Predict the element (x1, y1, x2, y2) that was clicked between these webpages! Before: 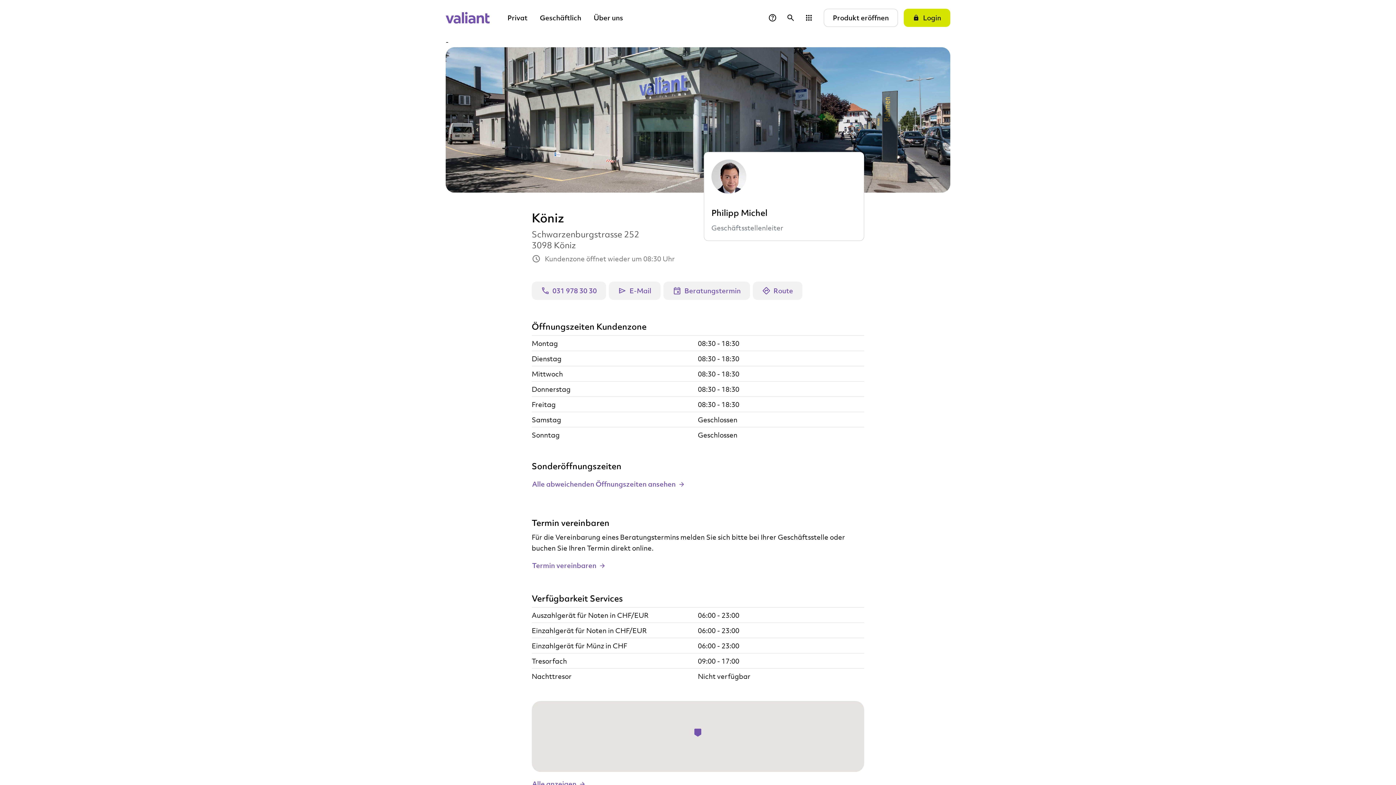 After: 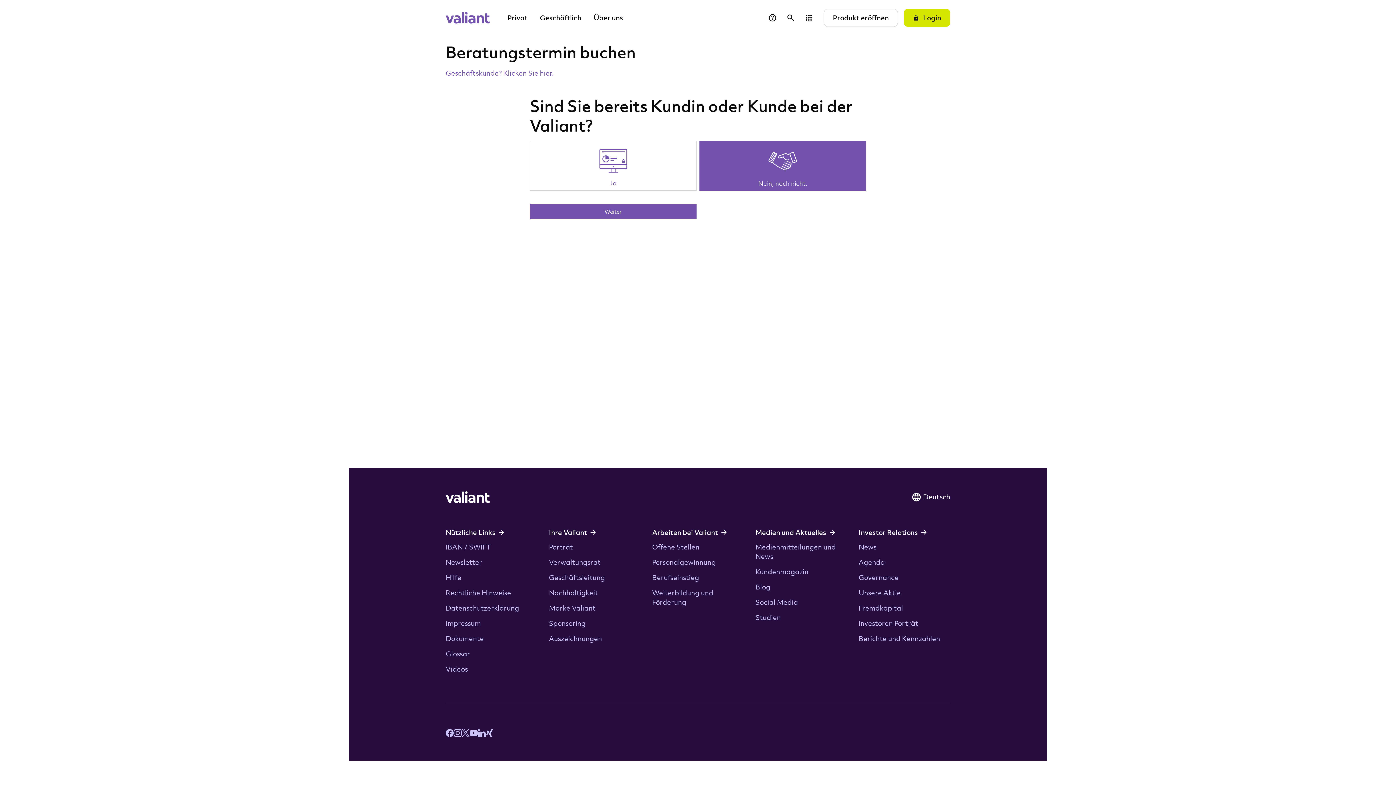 Action: bbox: (531, 556, 605, 574) label: Termin vereinbaren